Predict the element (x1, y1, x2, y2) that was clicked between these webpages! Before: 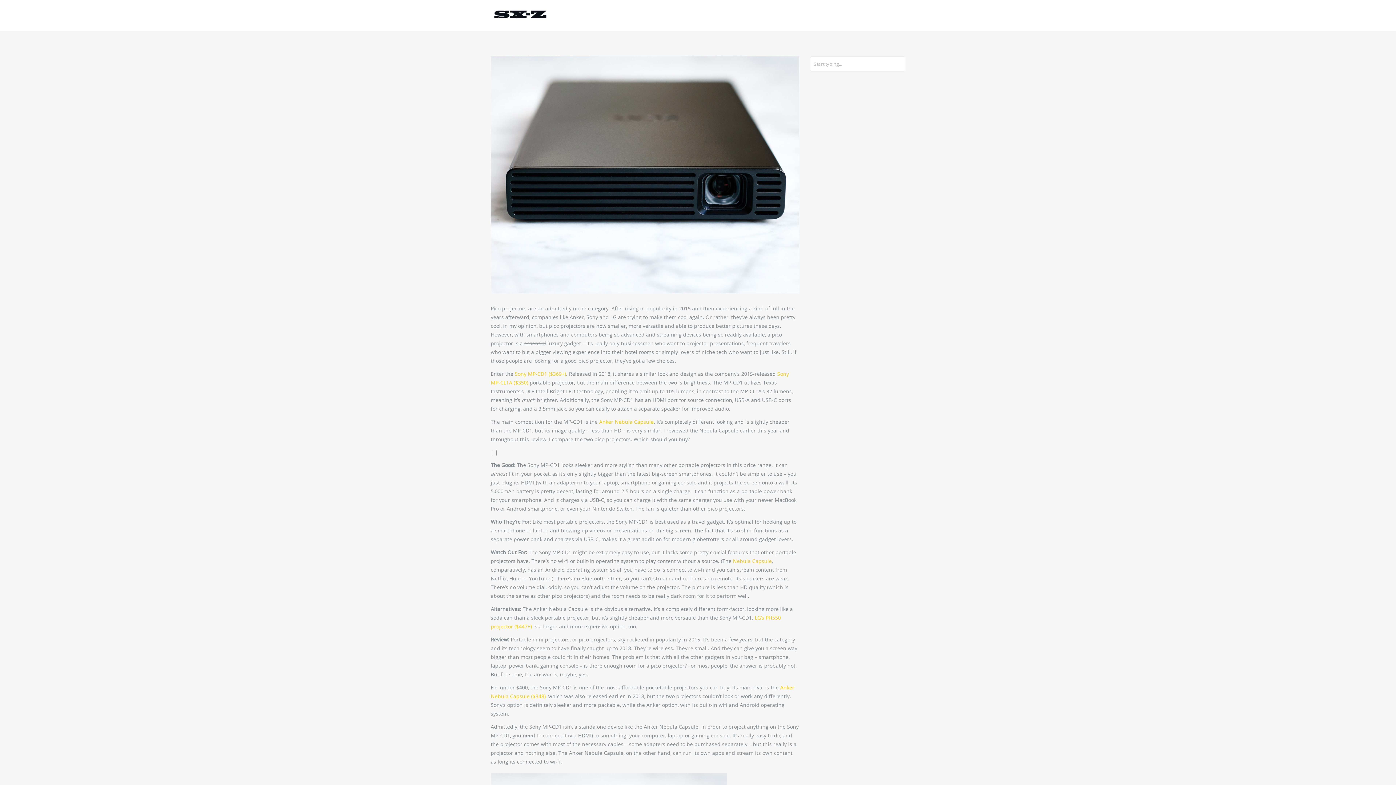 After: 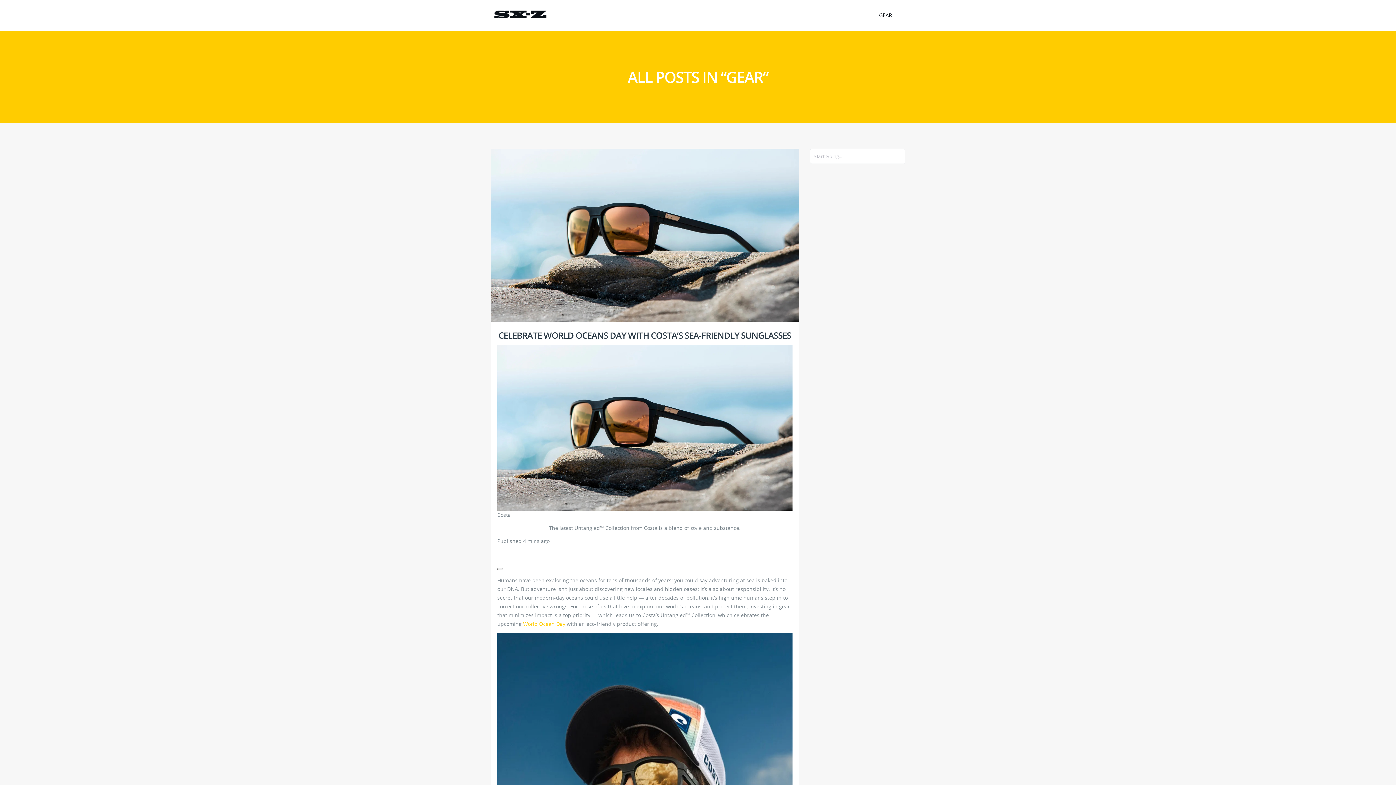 Action: bbox: (874, 0, 896, 30) label: GEAR